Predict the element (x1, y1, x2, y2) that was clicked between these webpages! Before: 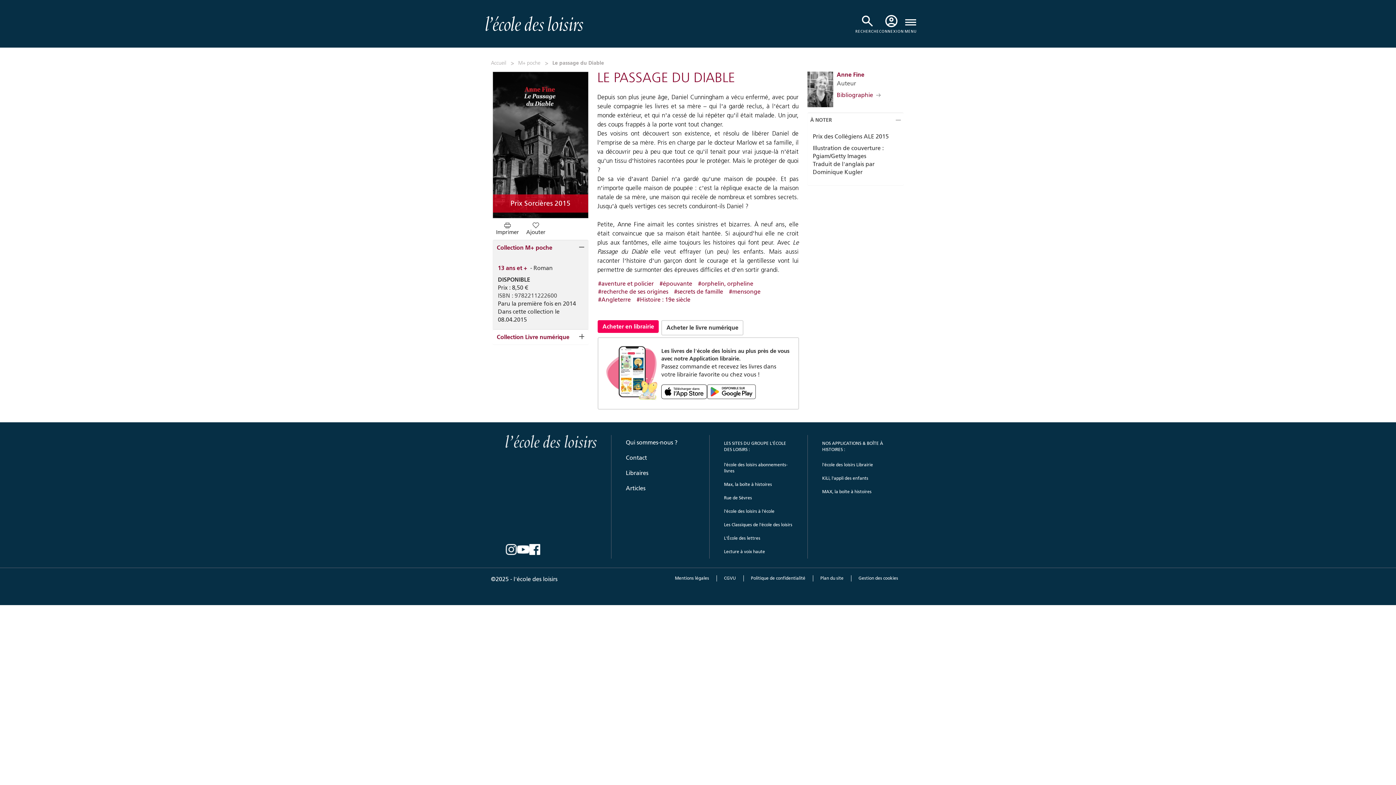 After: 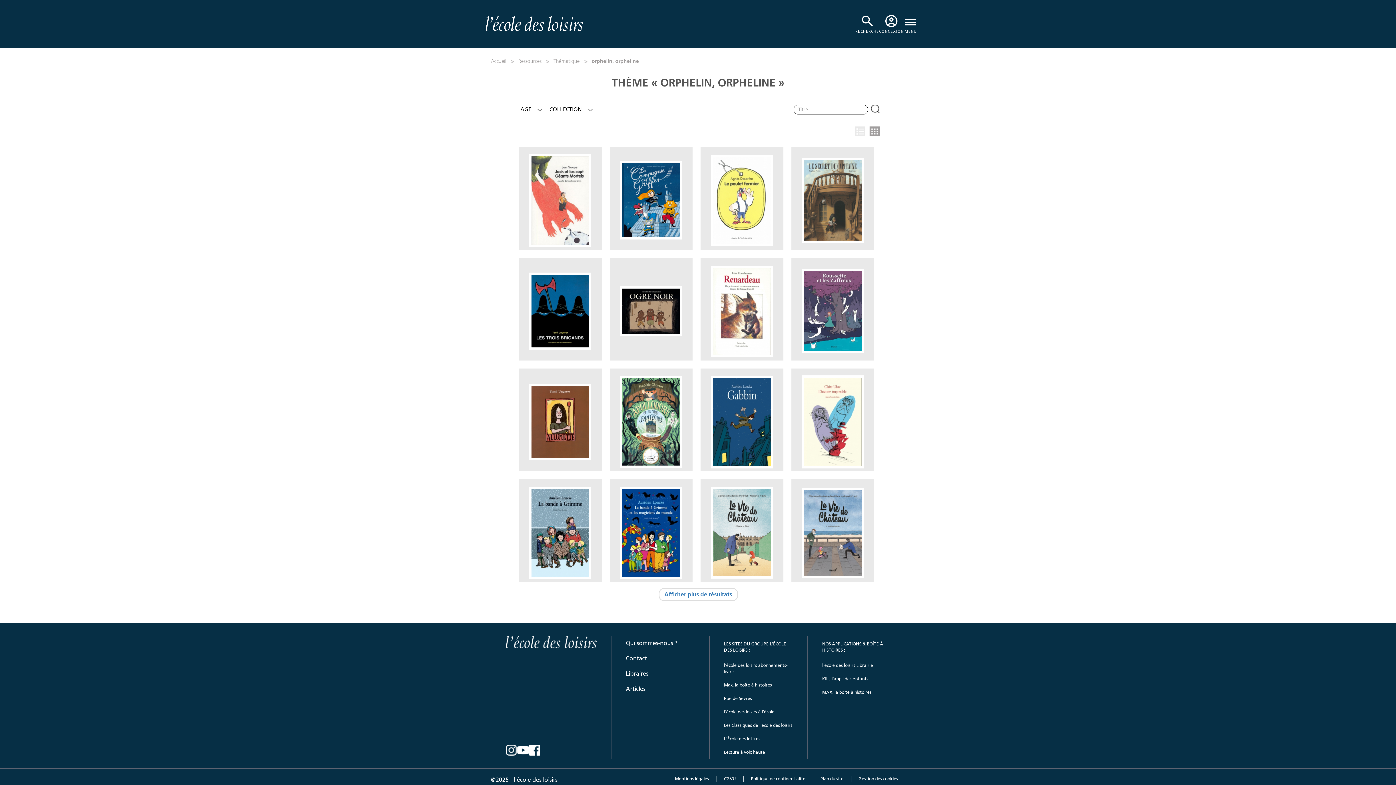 Action: label: #orphelin, orpheline bbox: (697, 279, 753, 287)